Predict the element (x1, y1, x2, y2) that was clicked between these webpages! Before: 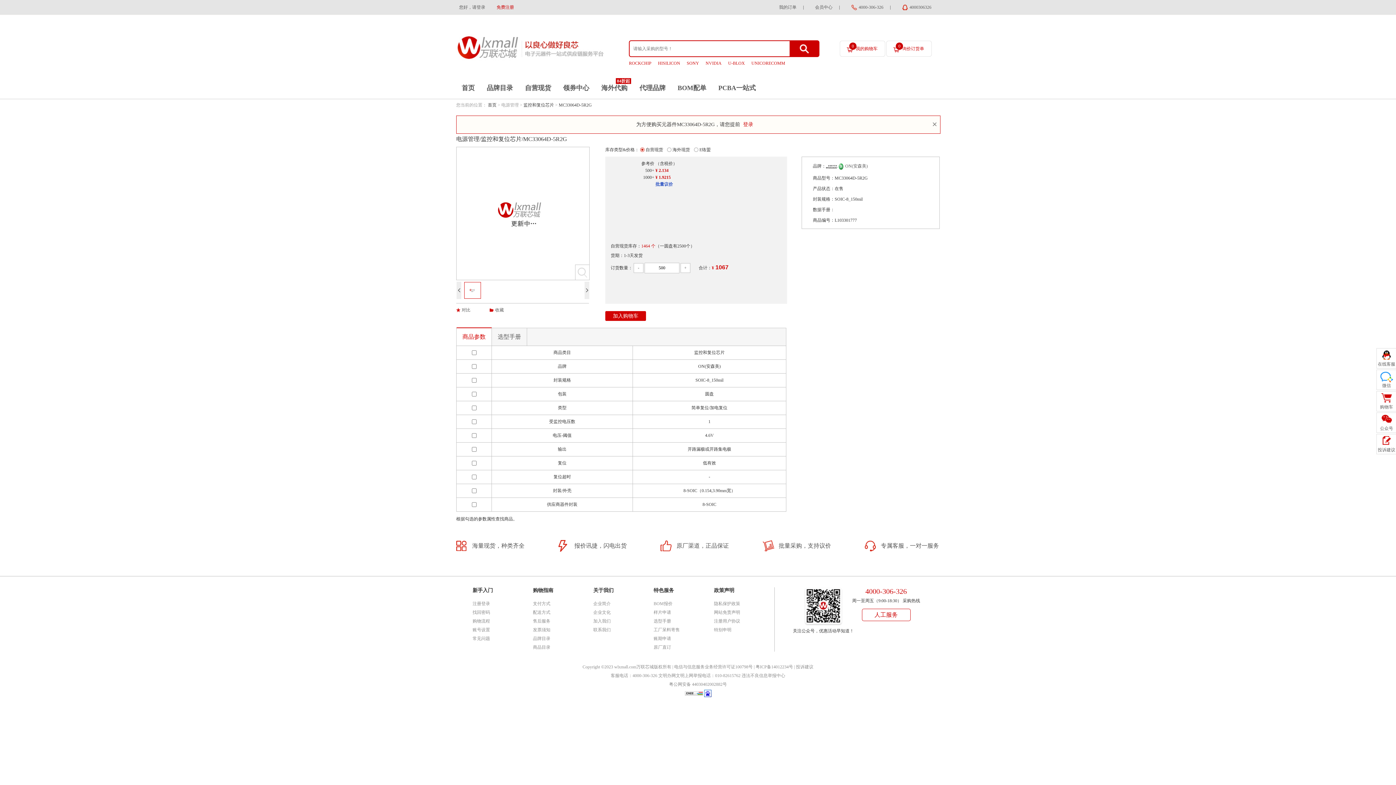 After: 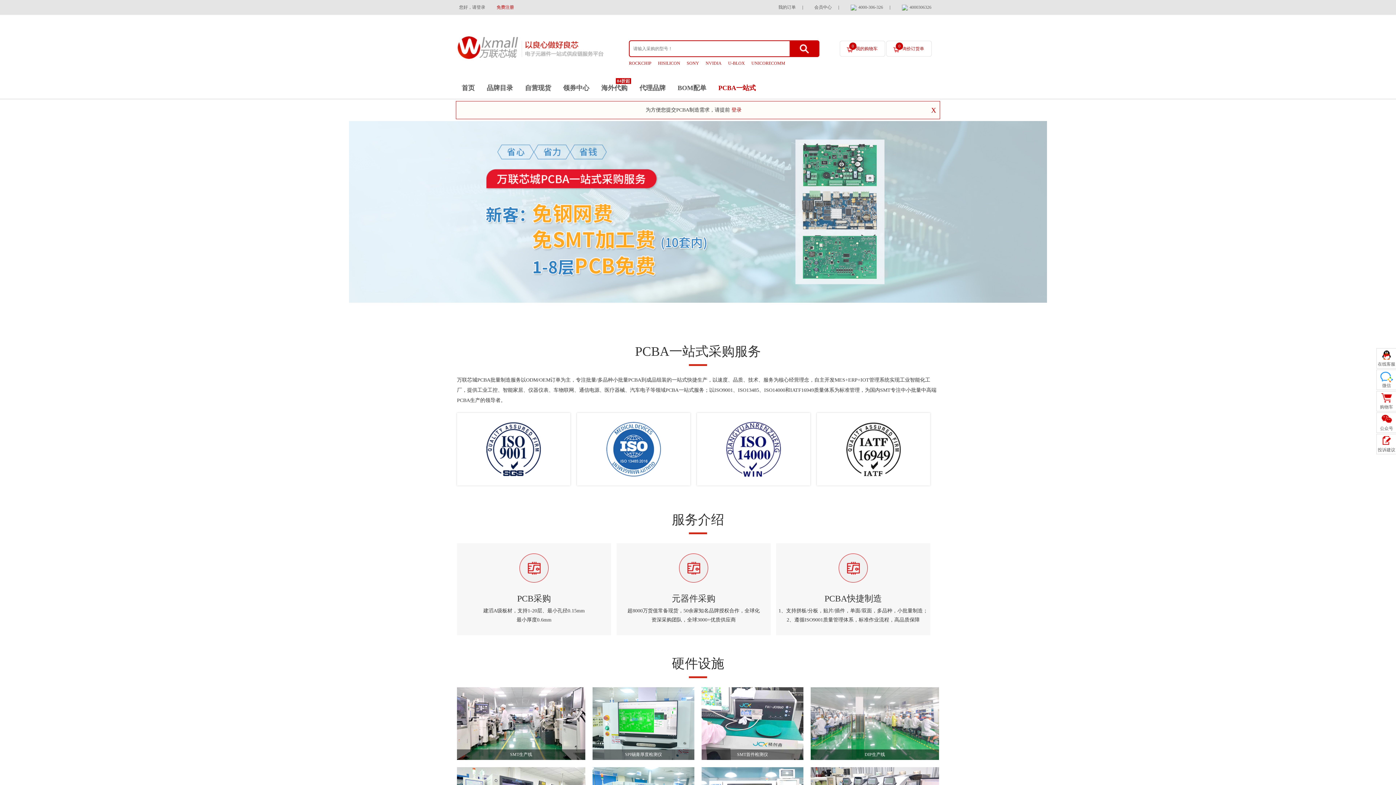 Action: label: PCBA一站式 bbox: (718, 80, 756, 95)